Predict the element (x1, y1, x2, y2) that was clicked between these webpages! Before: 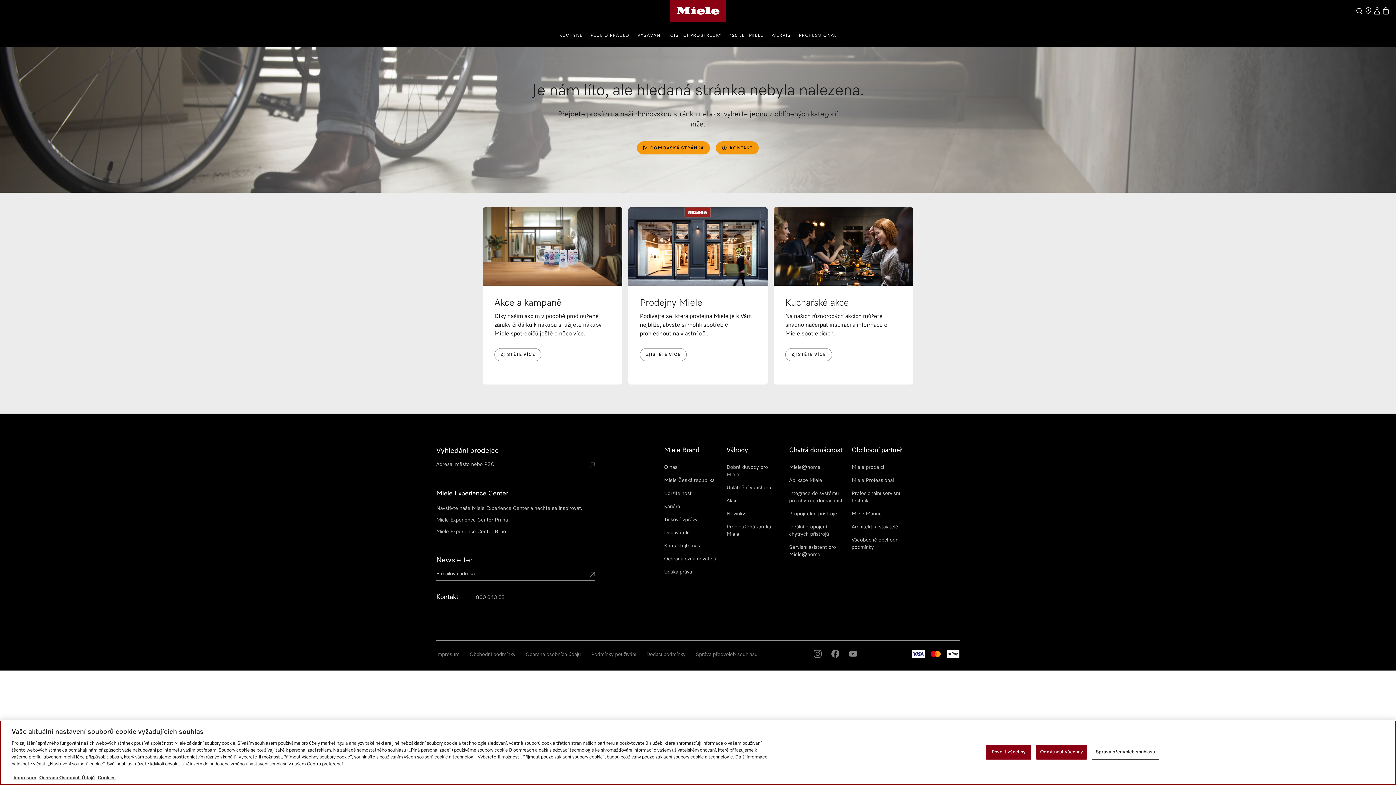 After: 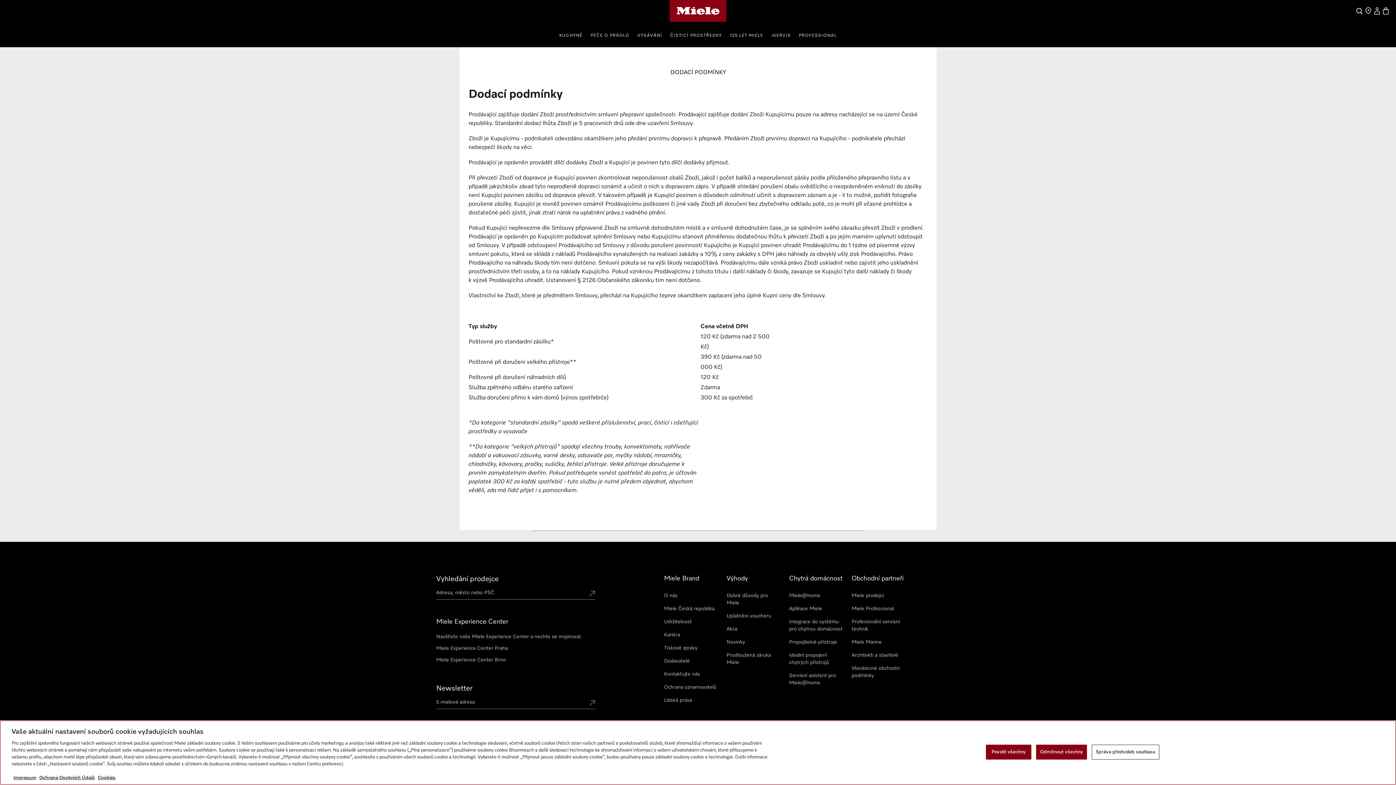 Action: bbox: (646, 652, 685, 657) label: Dodací podmínky